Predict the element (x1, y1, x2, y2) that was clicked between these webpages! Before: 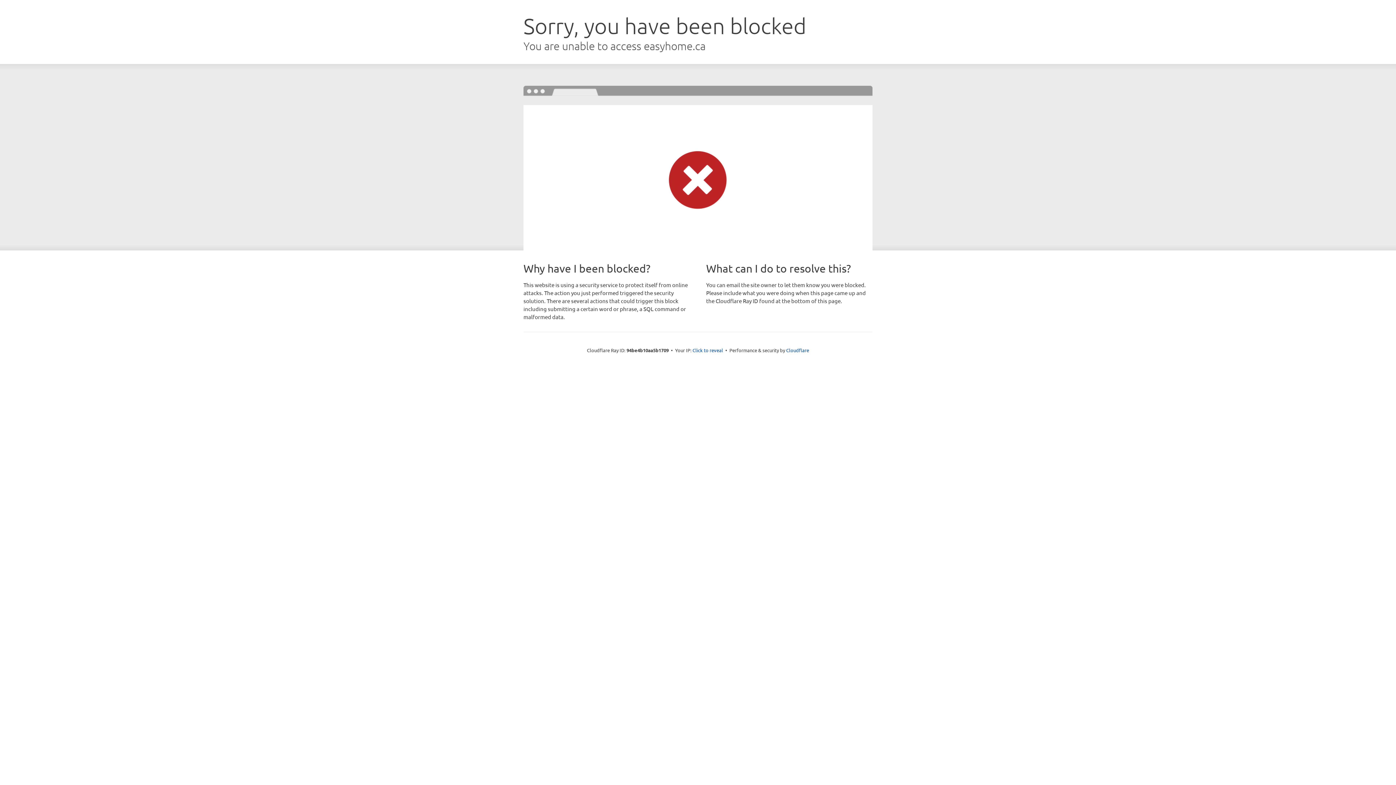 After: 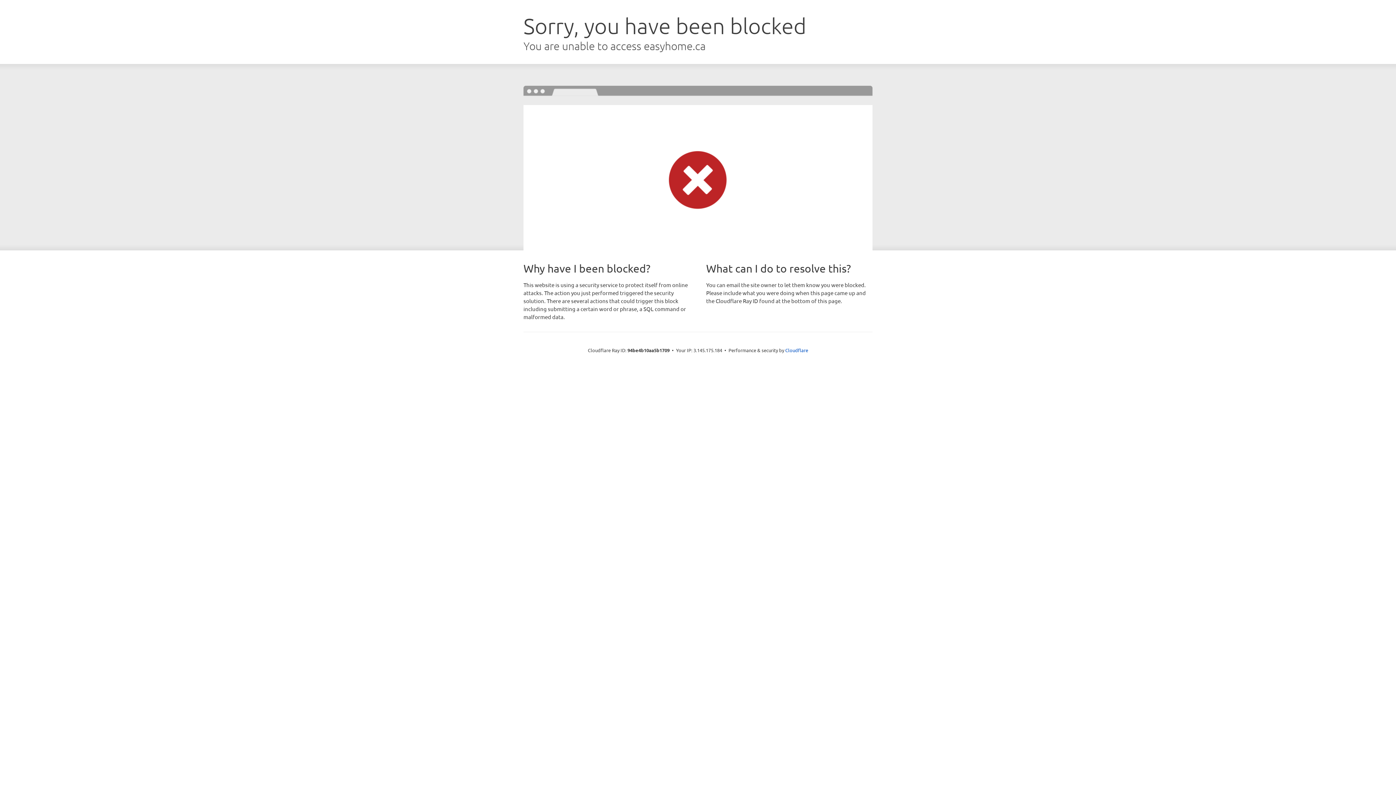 Action: label: Click to reveal bbox: (692, 346, 723, 353)